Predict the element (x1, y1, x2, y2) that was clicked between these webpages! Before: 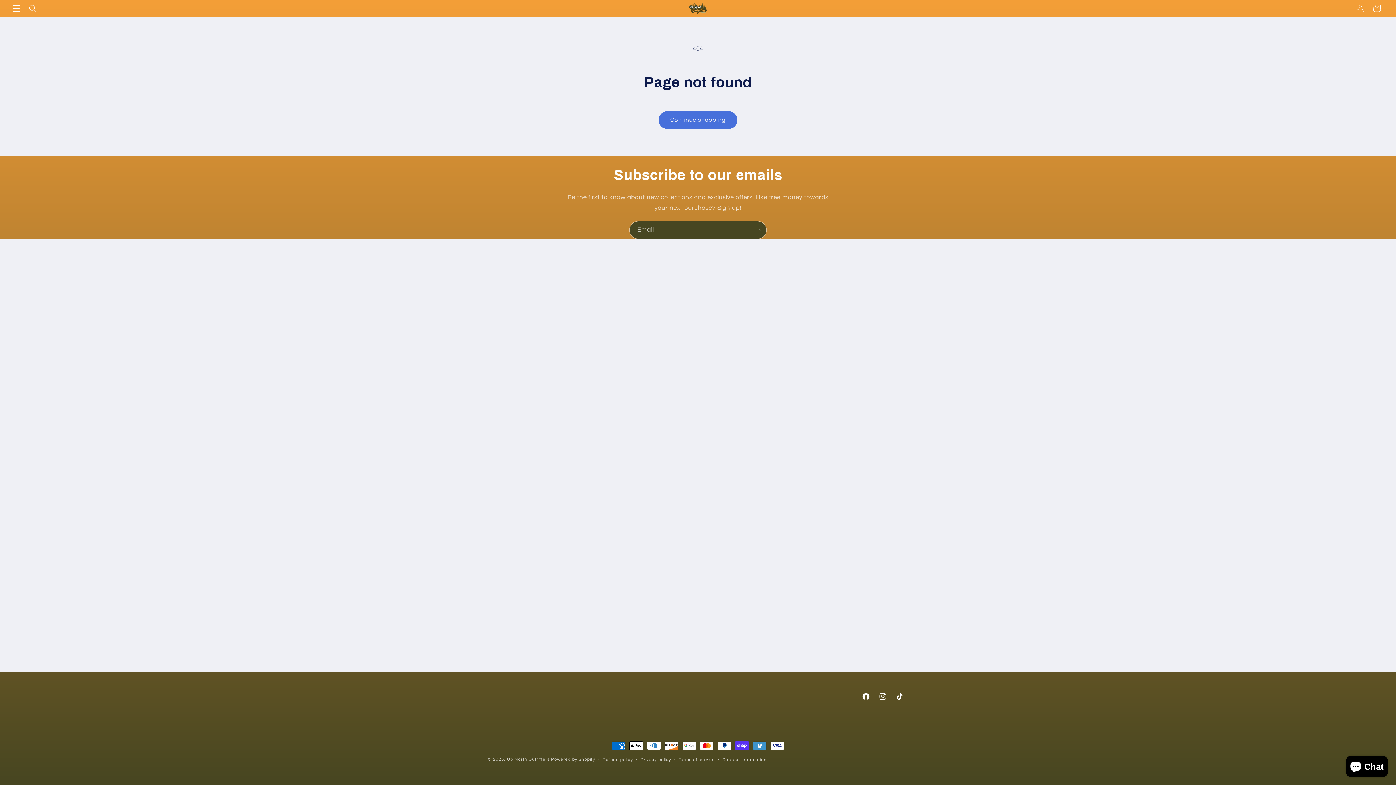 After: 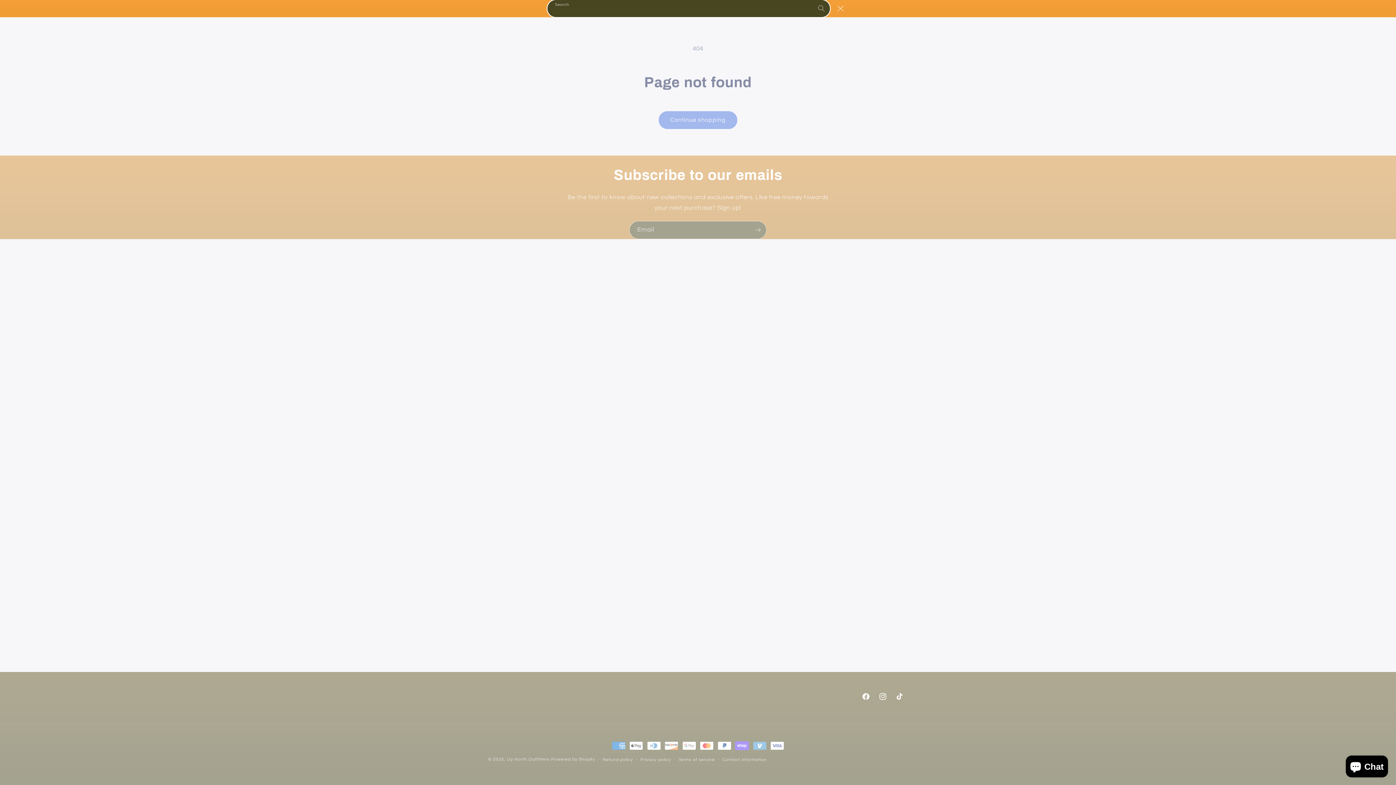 Action: bbox: (24, 0, 41, 16) label: Search